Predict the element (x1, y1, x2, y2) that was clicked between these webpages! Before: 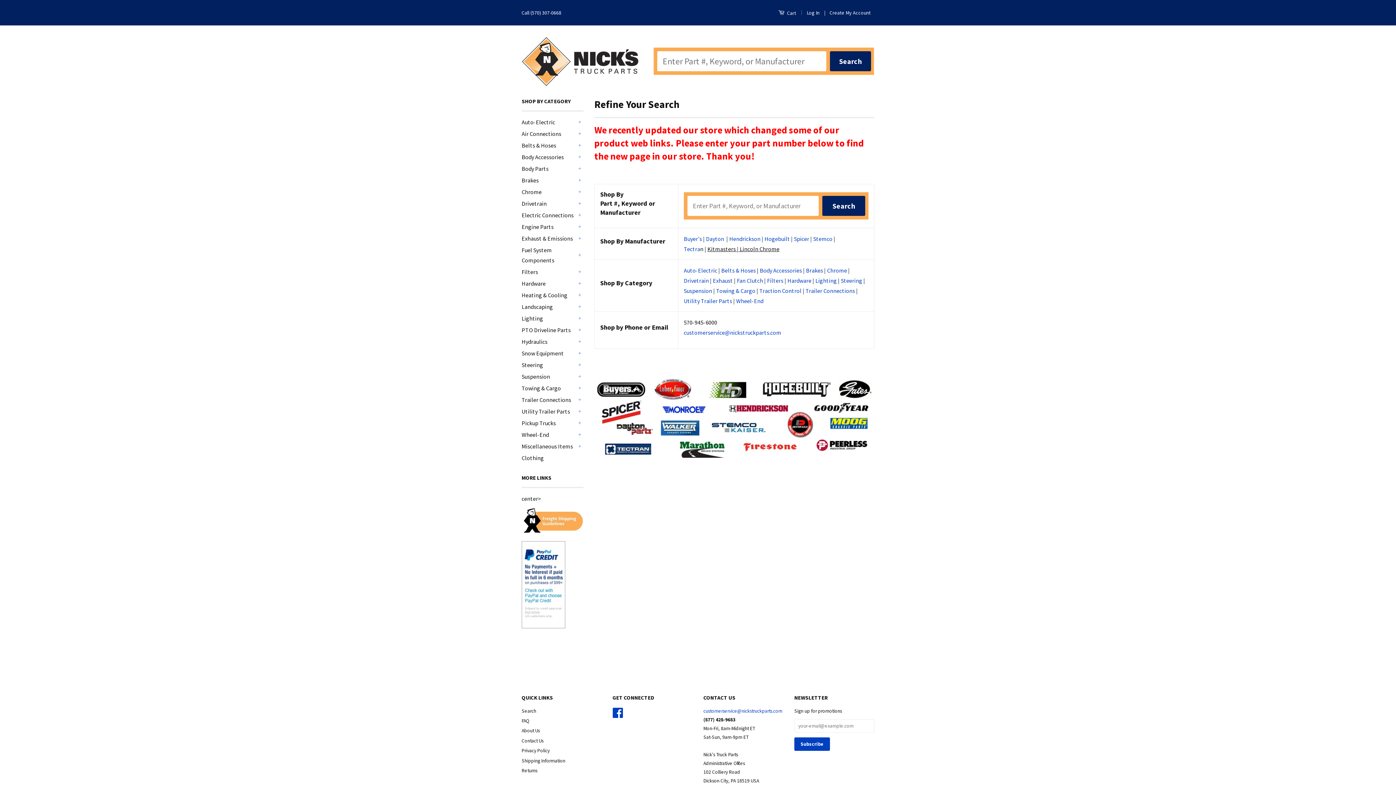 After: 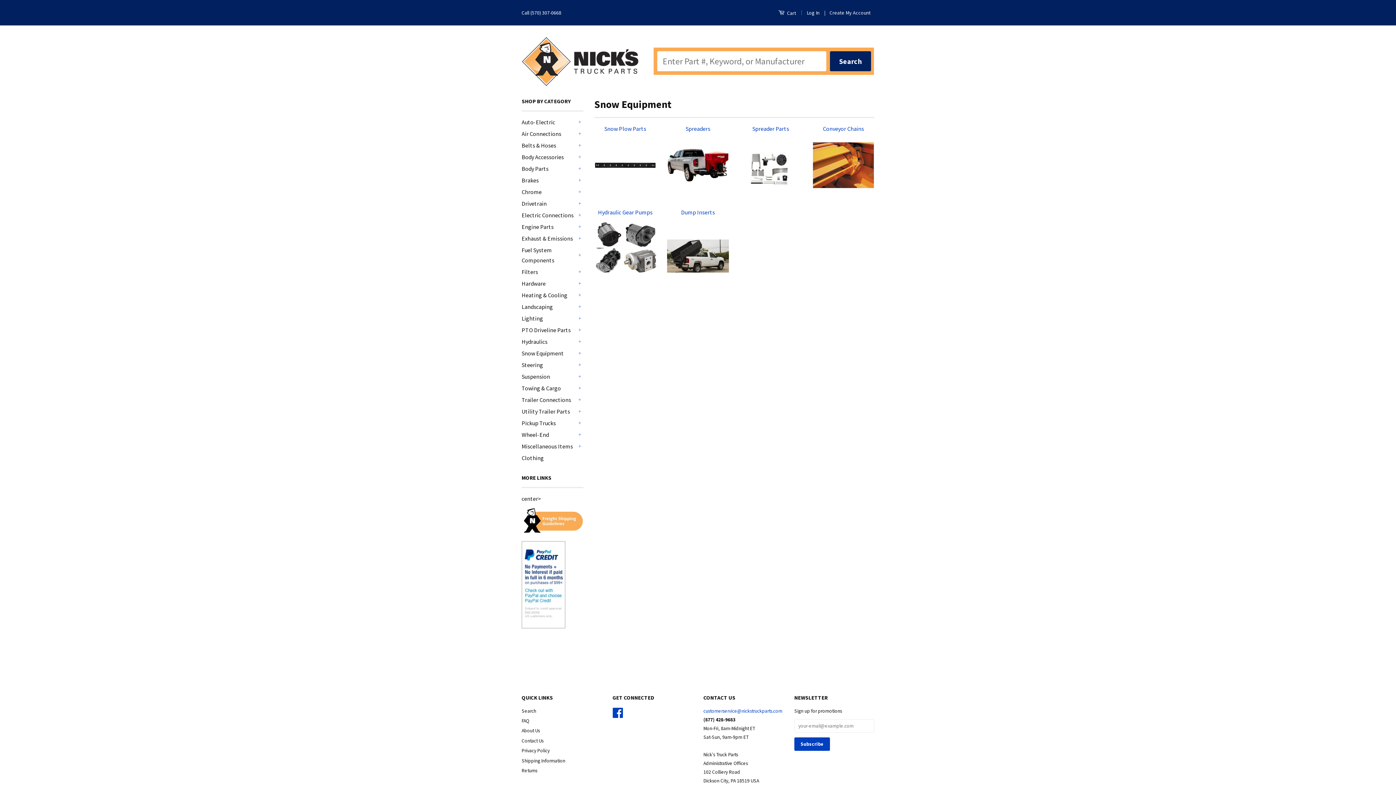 Action: bbox: (521, 348, 576, 358) label: Snow Equipment